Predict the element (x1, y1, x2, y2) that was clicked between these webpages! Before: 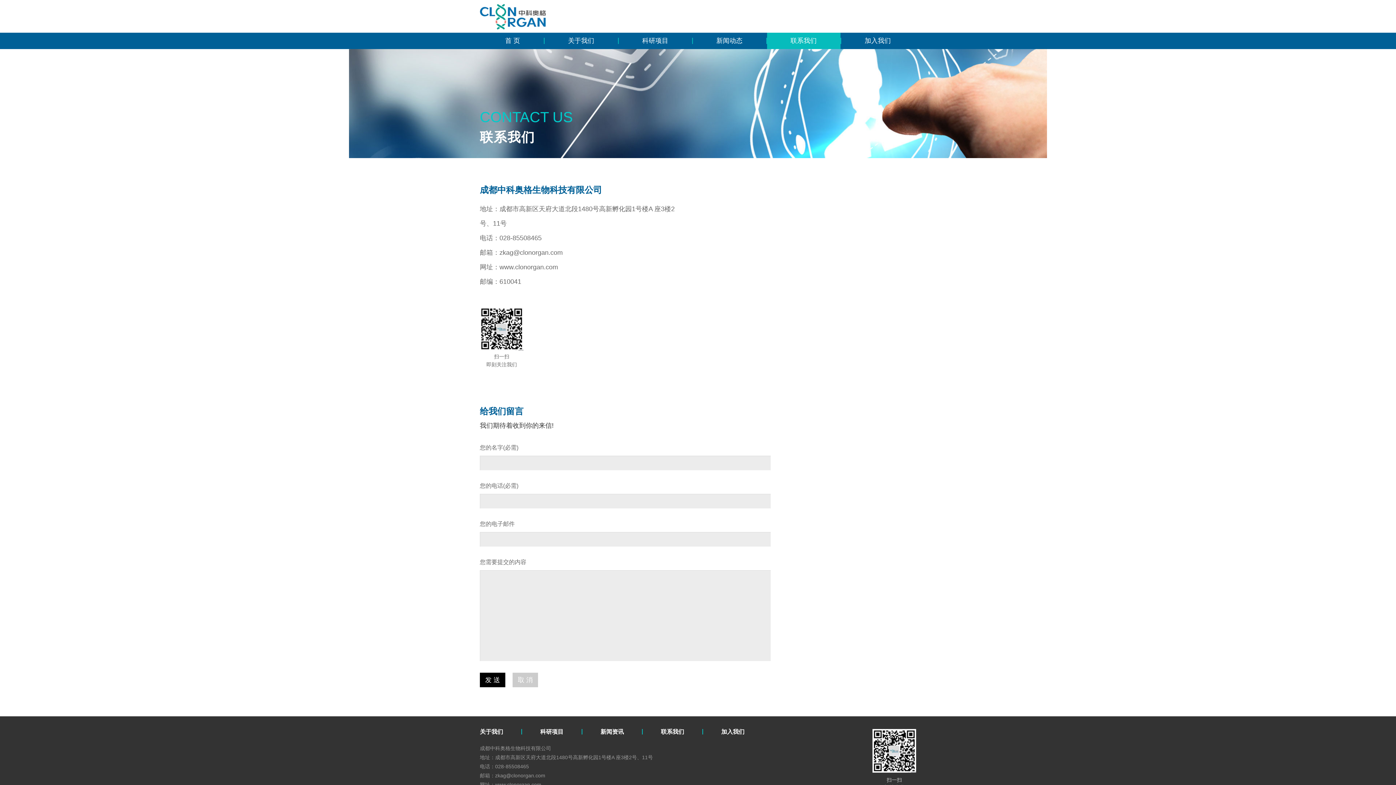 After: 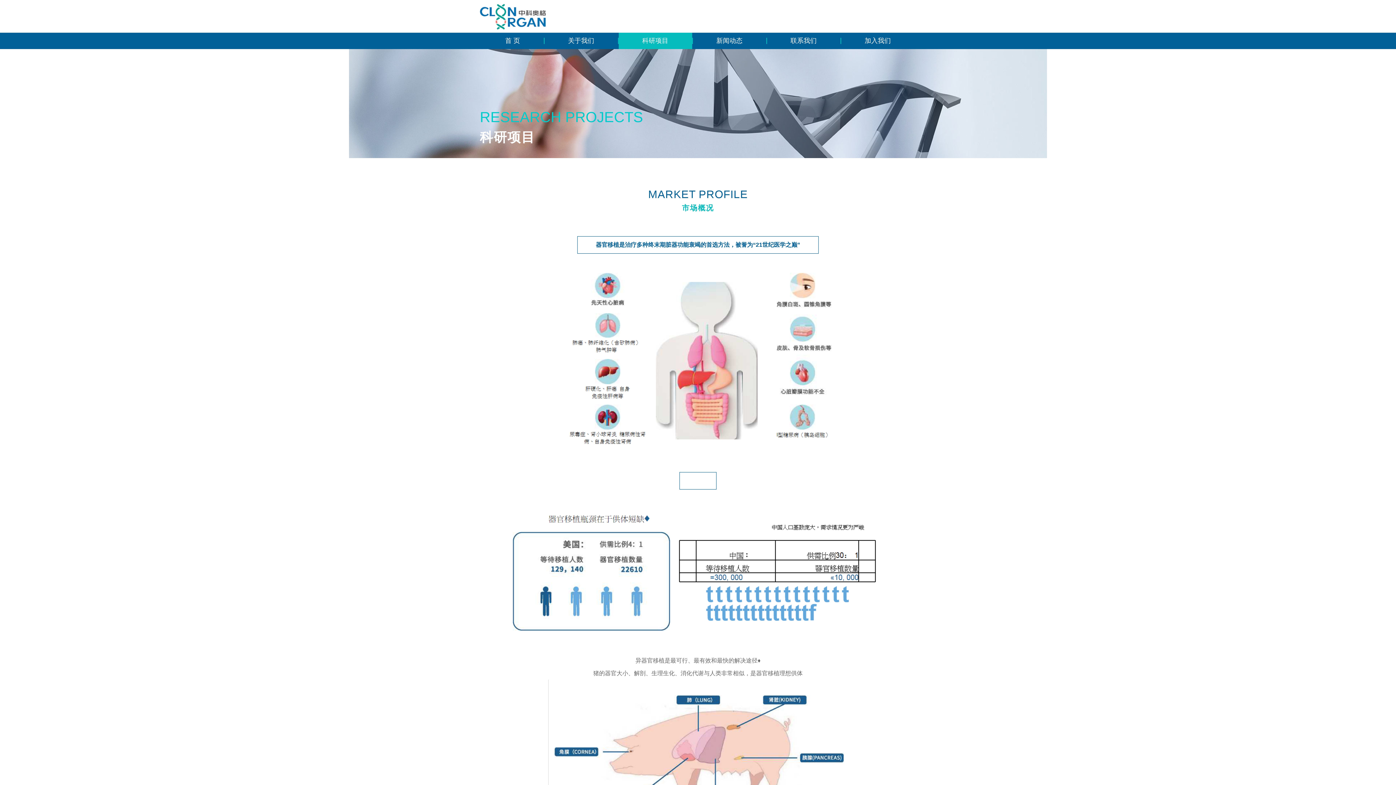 Action: label: 科研项目 bbox: (540, 729, 563, 735)